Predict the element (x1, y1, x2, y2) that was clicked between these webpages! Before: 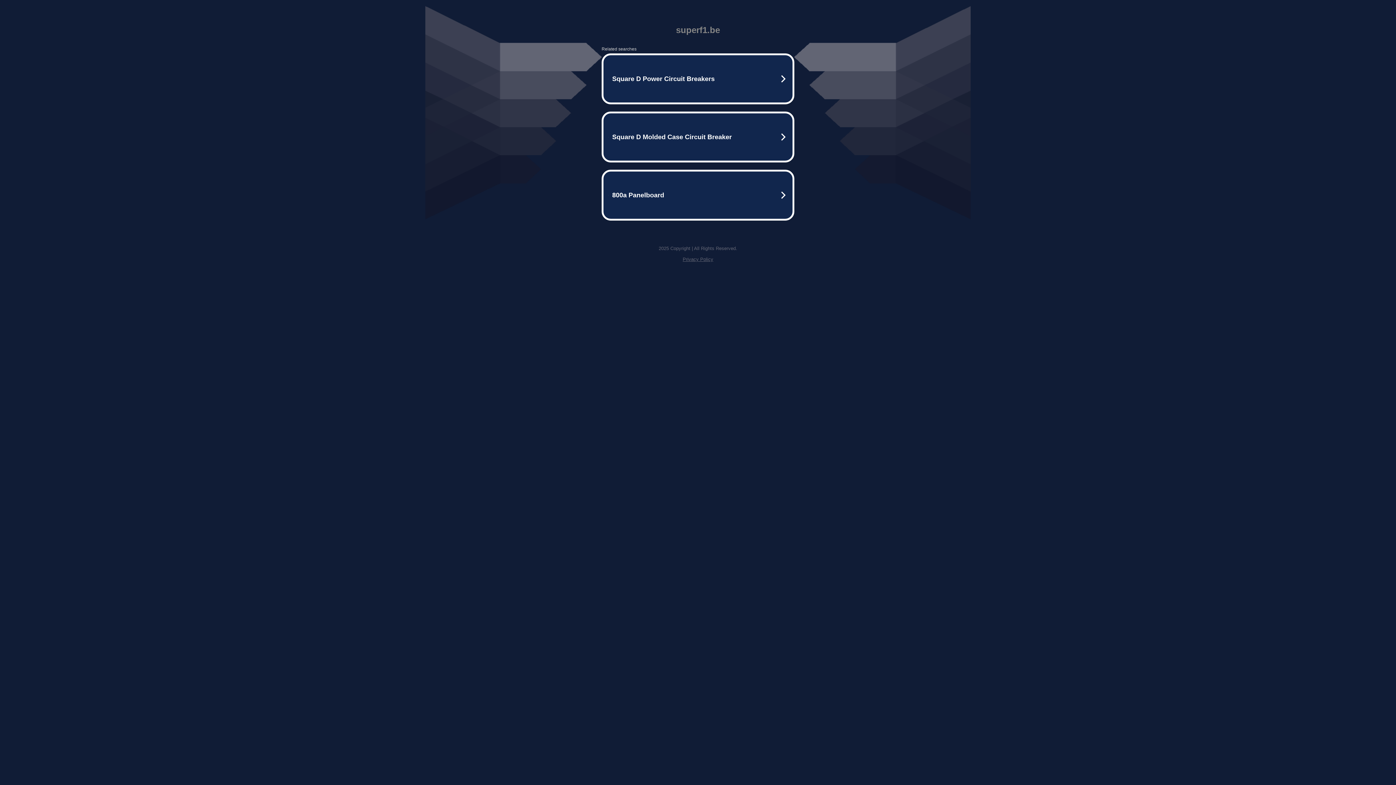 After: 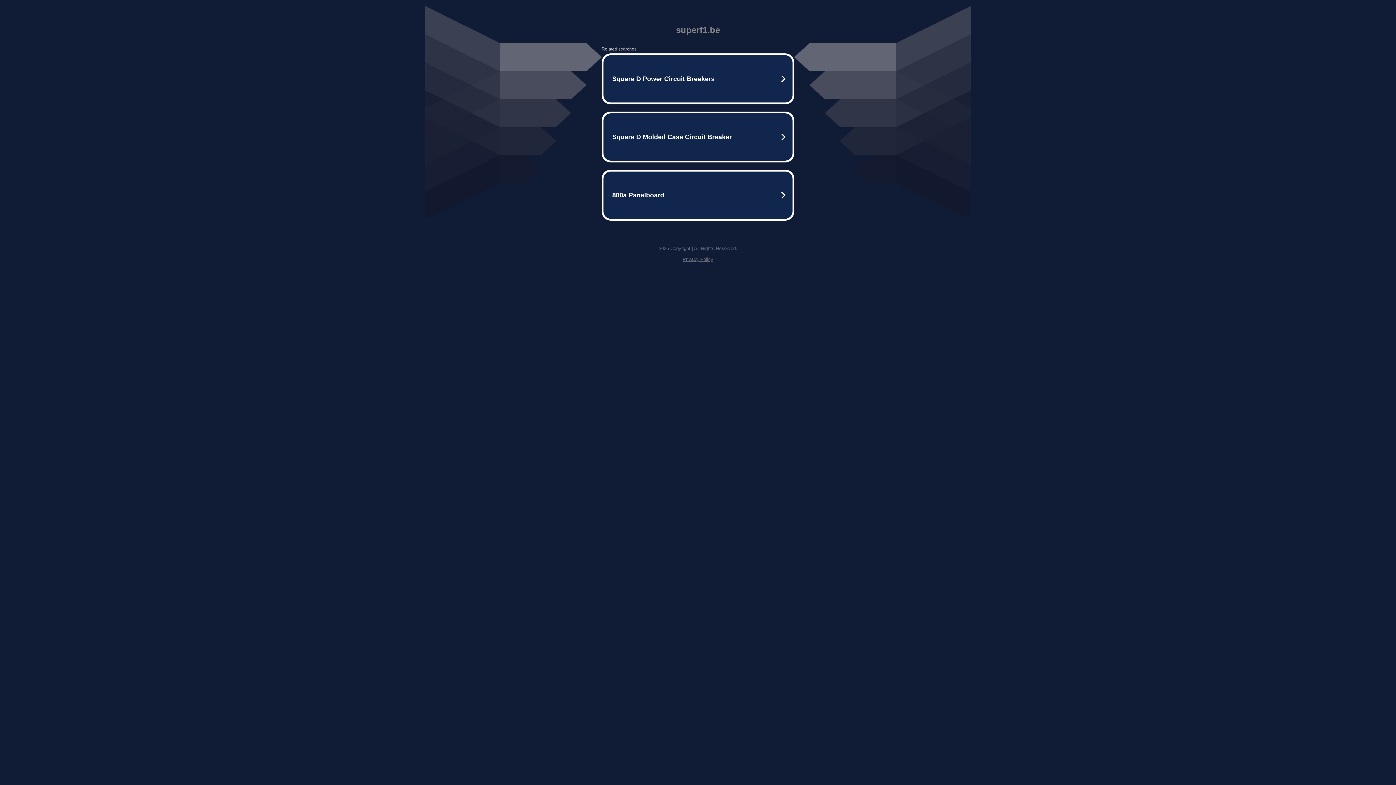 Action: label: Privacy Policy bbox: (682, 256, 713, 262)